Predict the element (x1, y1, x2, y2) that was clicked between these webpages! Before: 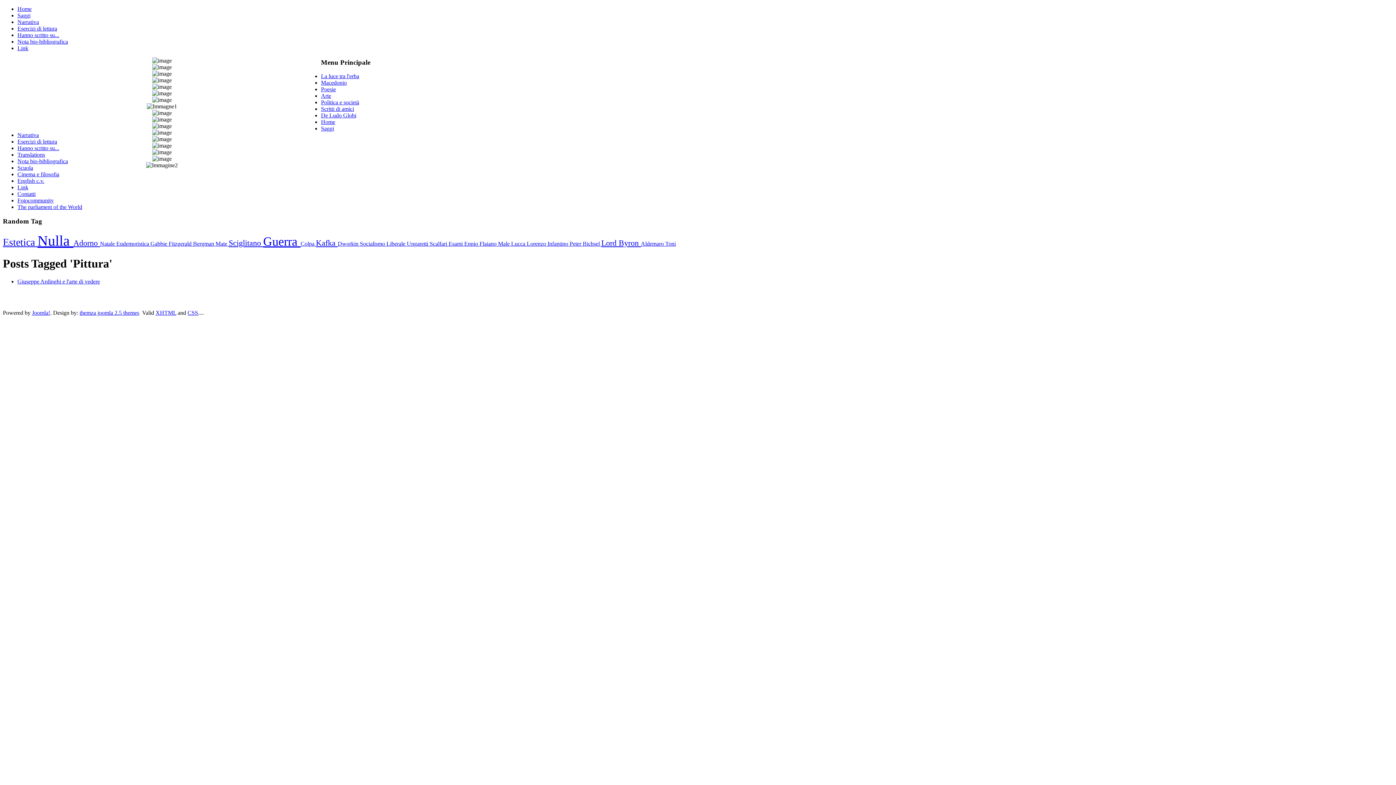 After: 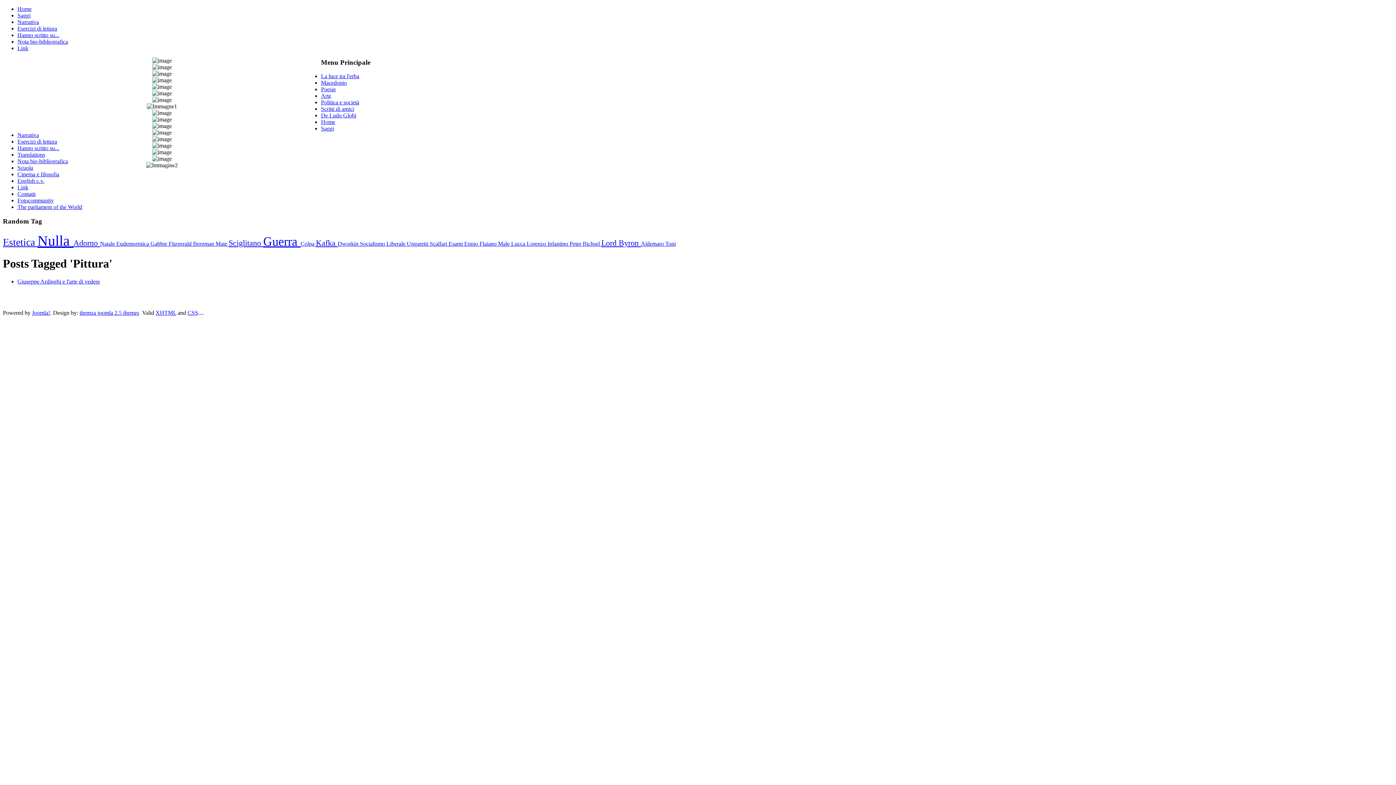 Action: label: themza joomla 2.5 themes bbox: (79, 309, 139, 315)